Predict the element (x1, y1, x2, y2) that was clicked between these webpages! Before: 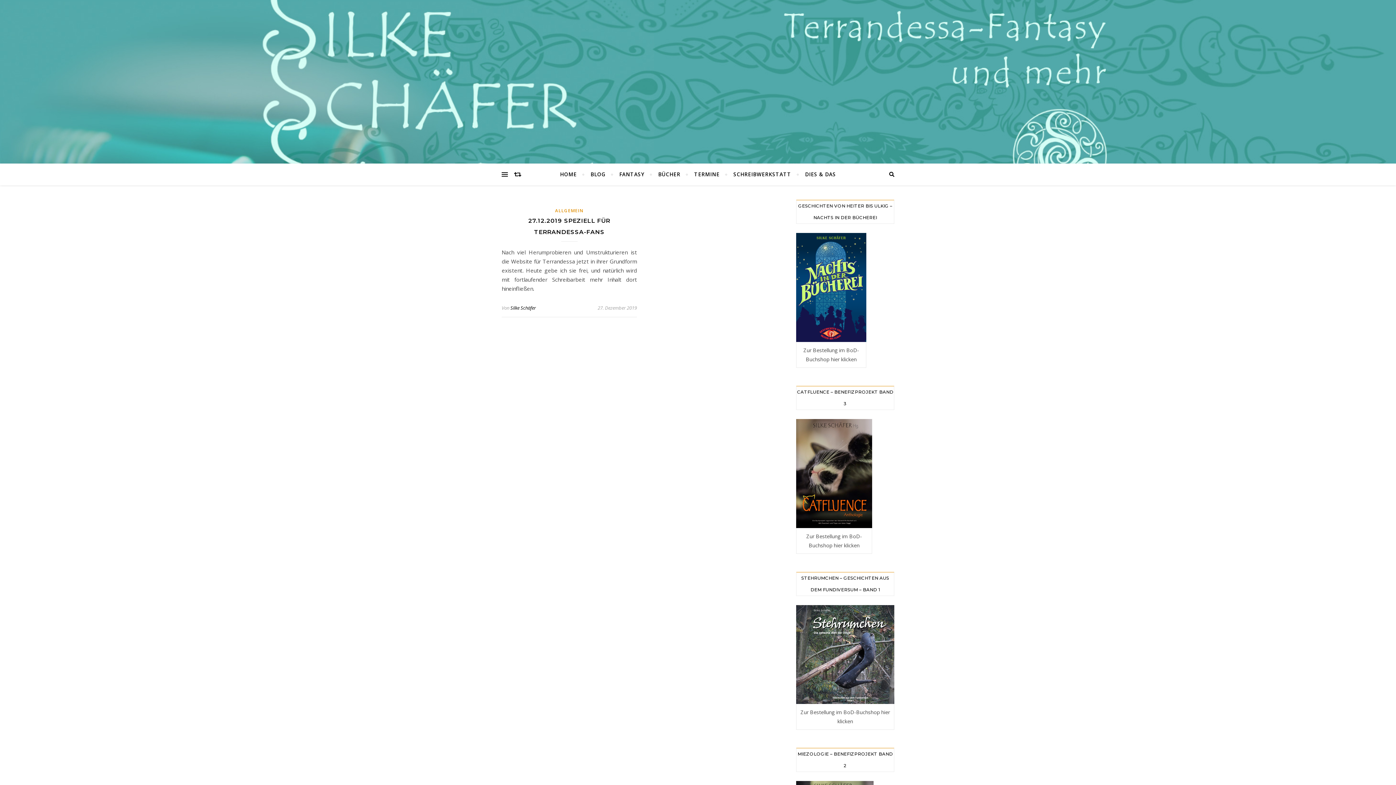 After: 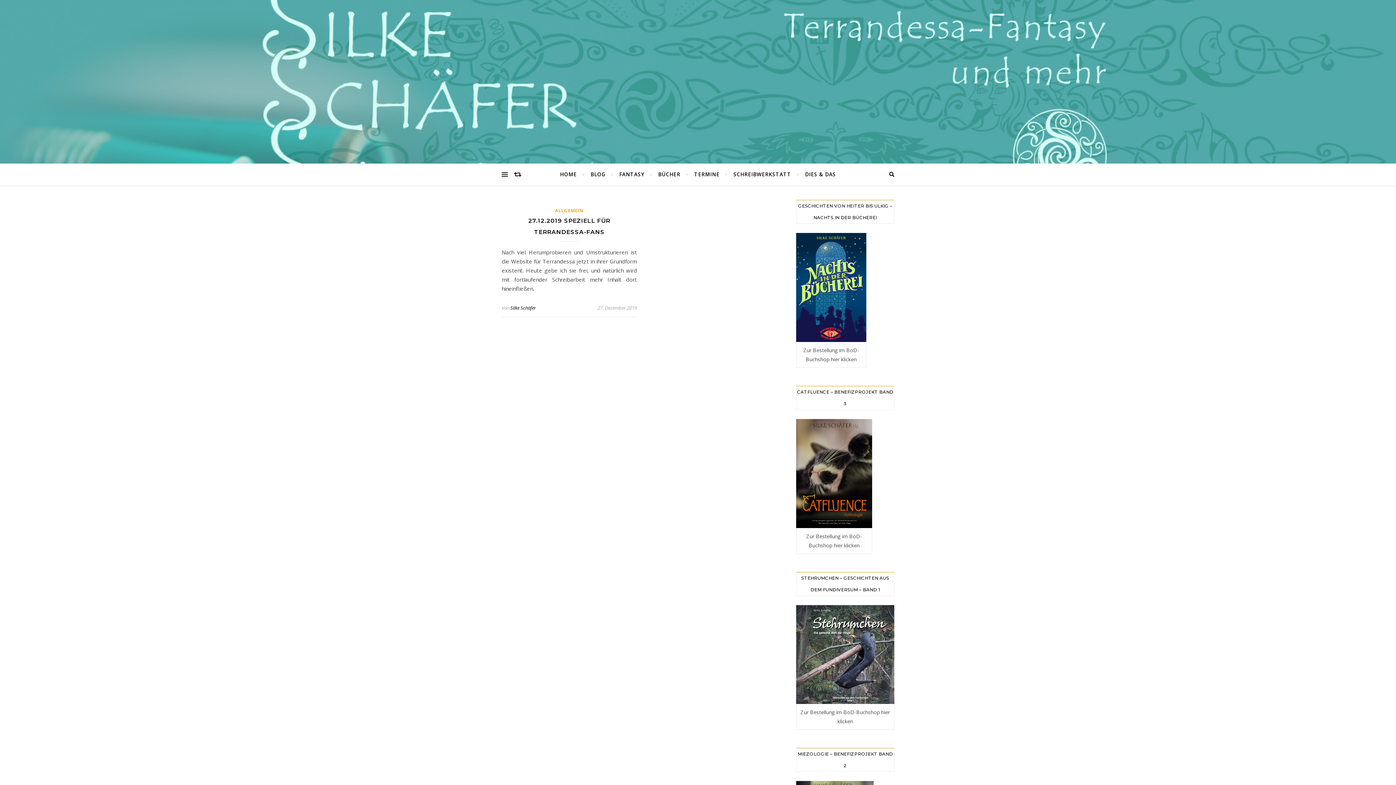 Action: bbox: (796, 233, 866, 342)